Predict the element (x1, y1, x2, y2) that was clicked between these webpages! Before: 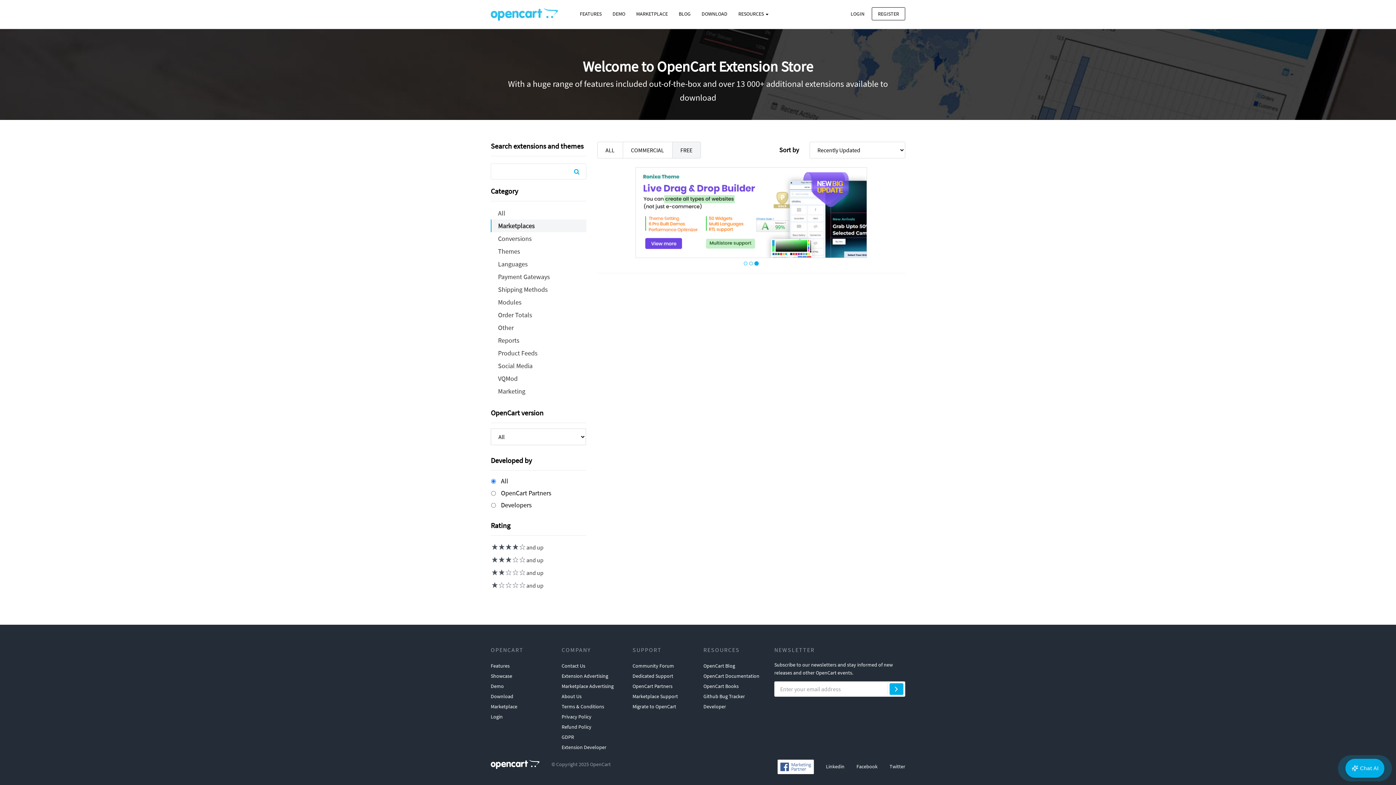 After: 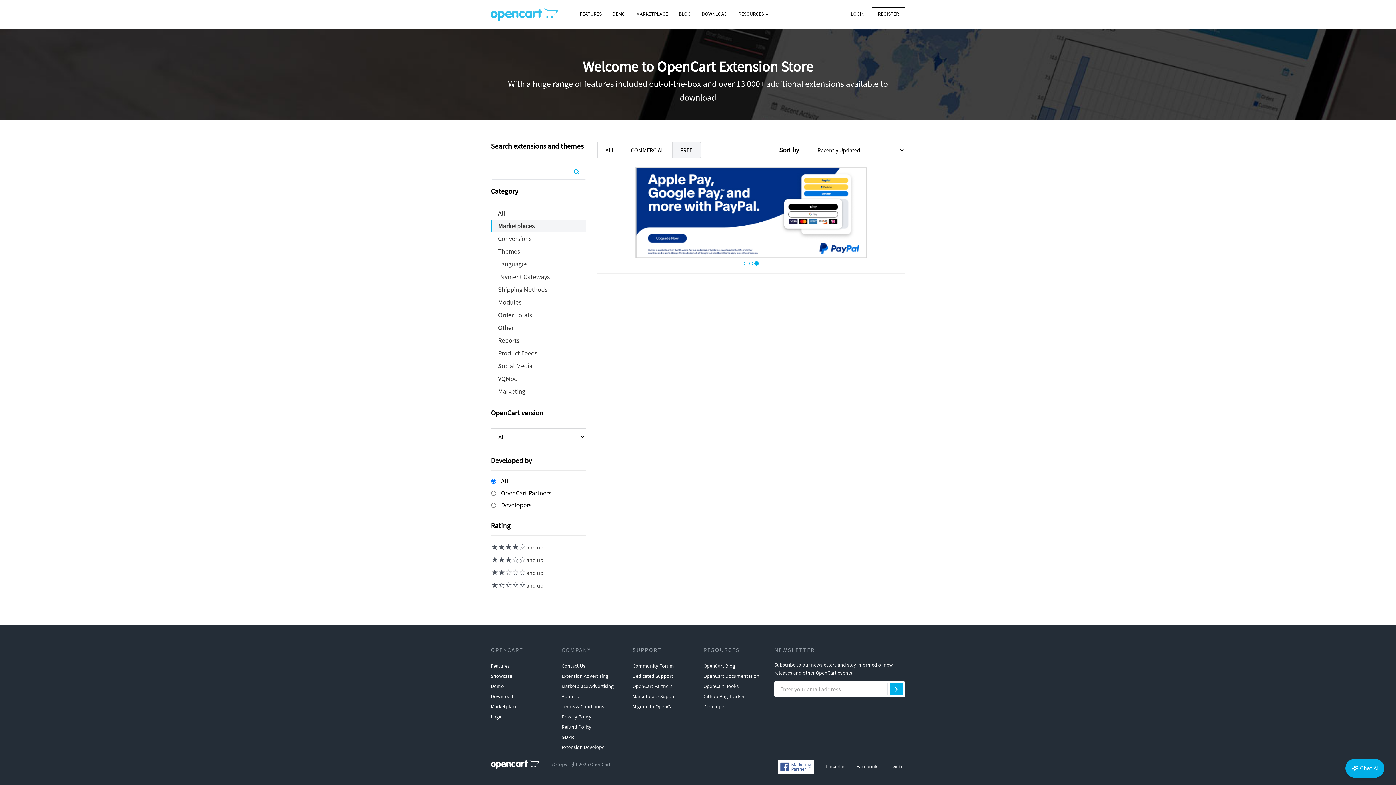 Action: label:  and up bbox: (490, 544, 543, 551)